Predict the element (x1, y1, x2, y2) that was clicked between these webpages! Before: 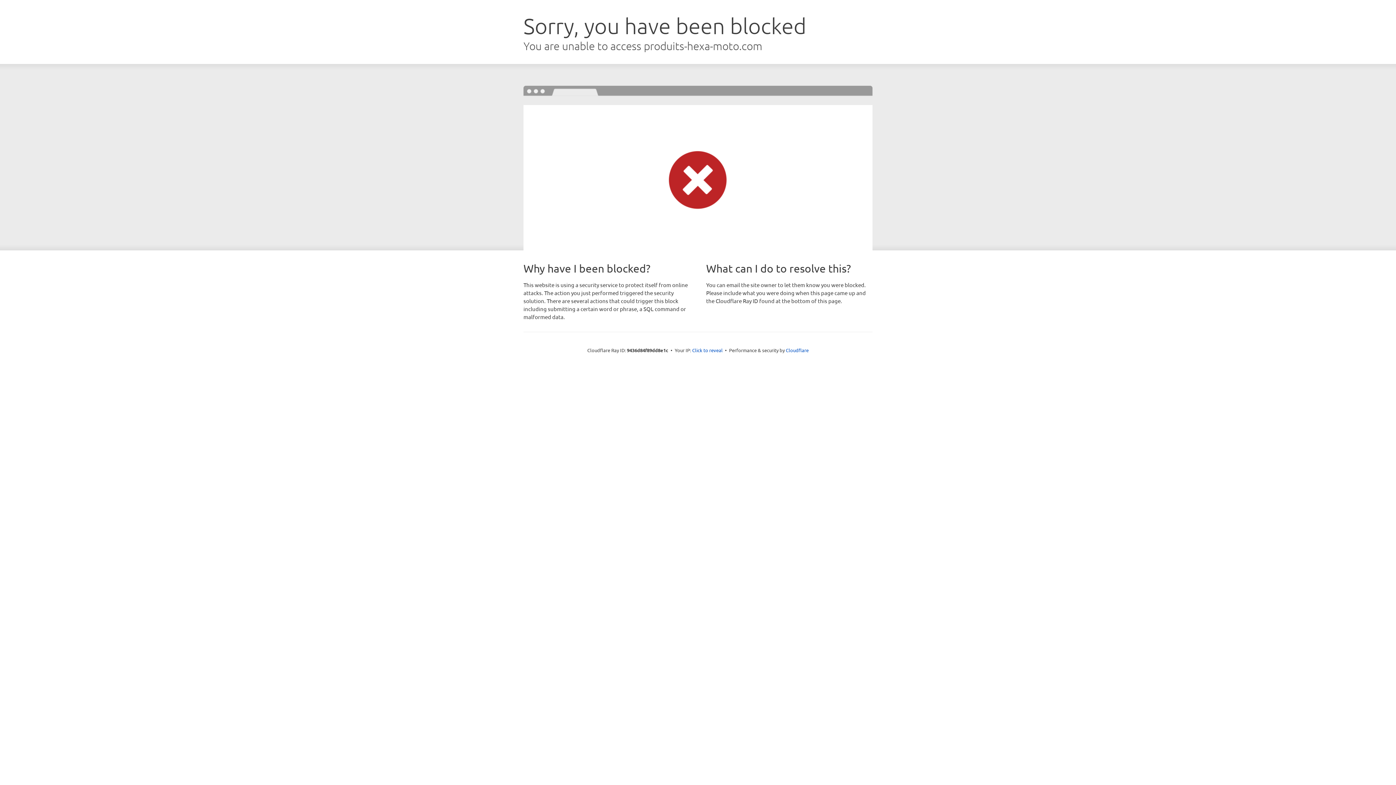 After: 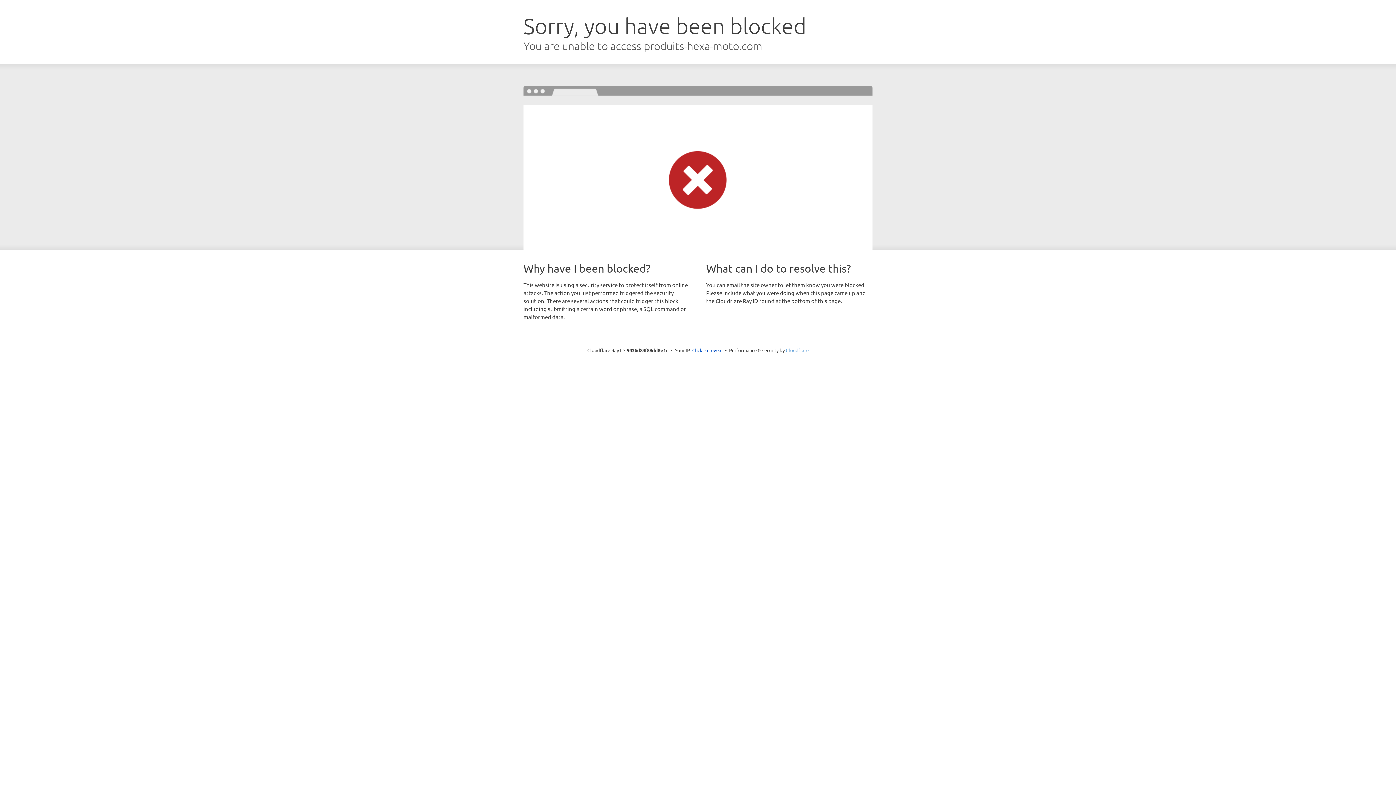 Action: bbox: (786, 347, 808, 353) label: Cloudflare